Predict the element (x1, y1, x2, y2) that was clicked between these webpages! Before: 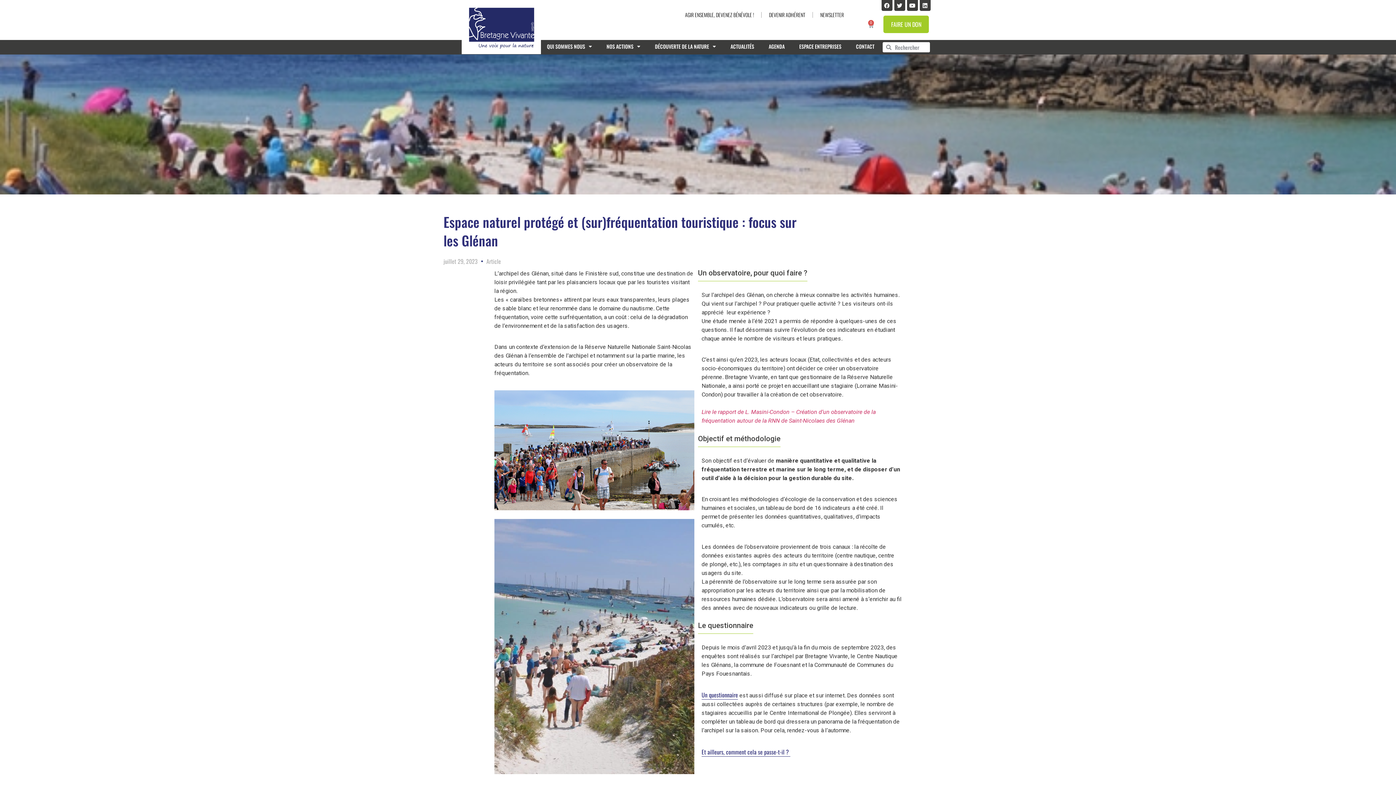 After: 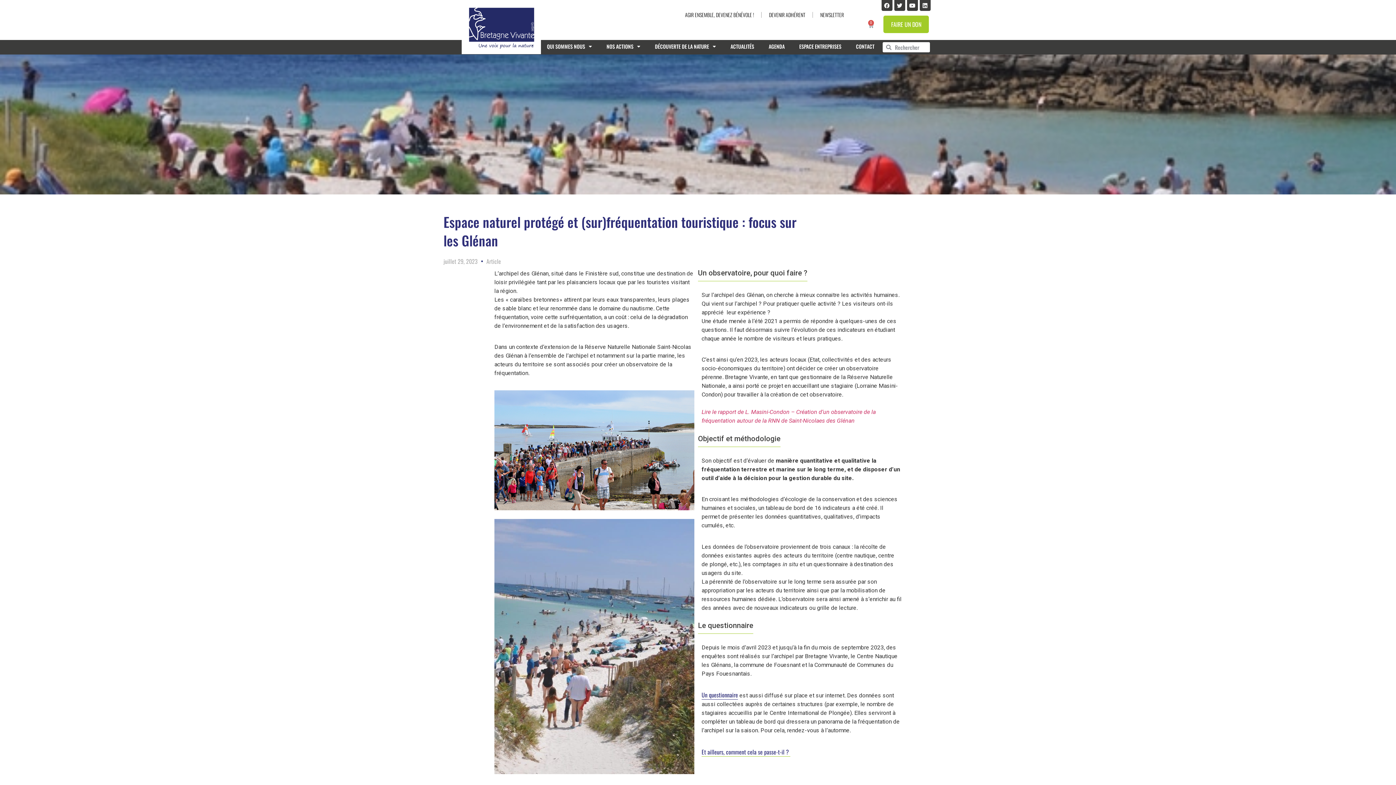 Action: bbox: (701, 747, 790, 756) label: Et ailleurs, comment cela se passe-t-il ? 